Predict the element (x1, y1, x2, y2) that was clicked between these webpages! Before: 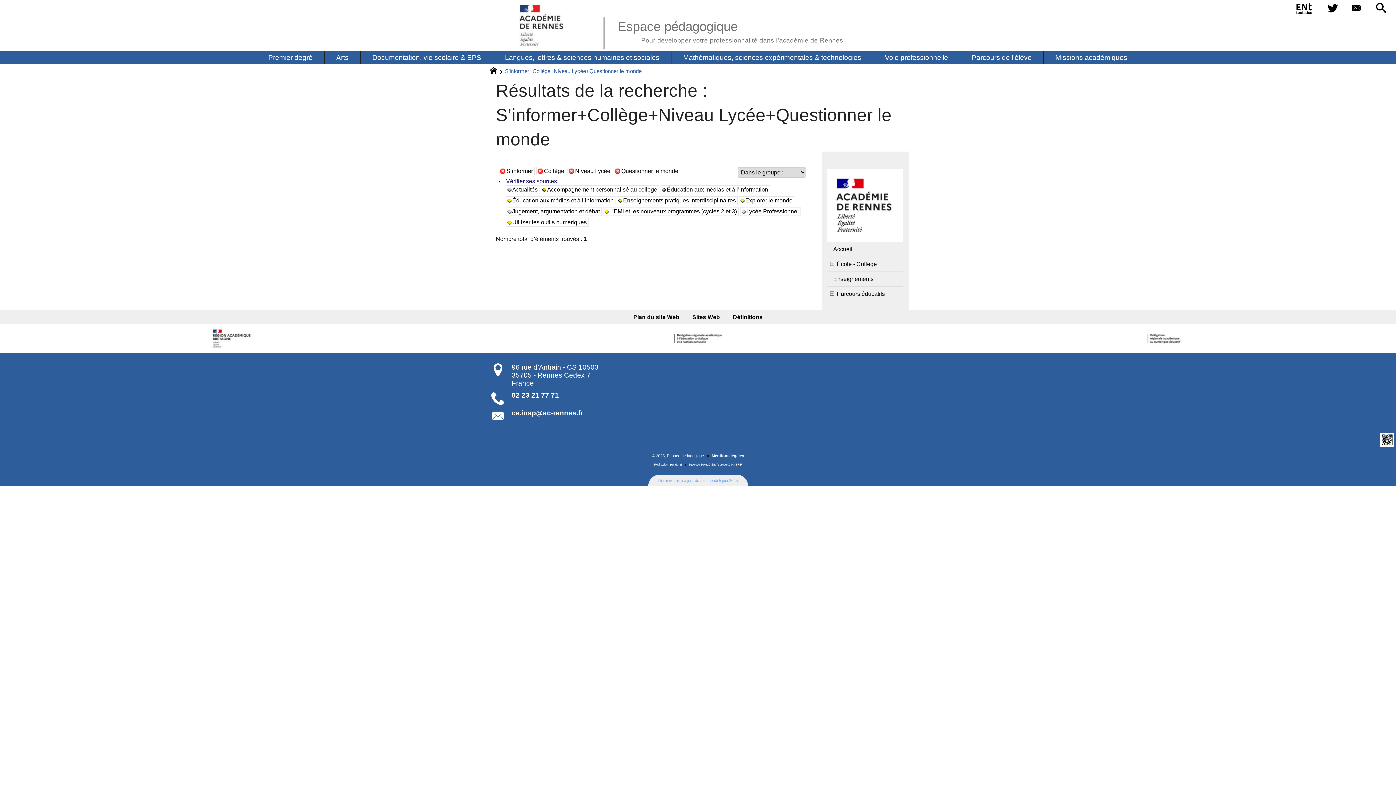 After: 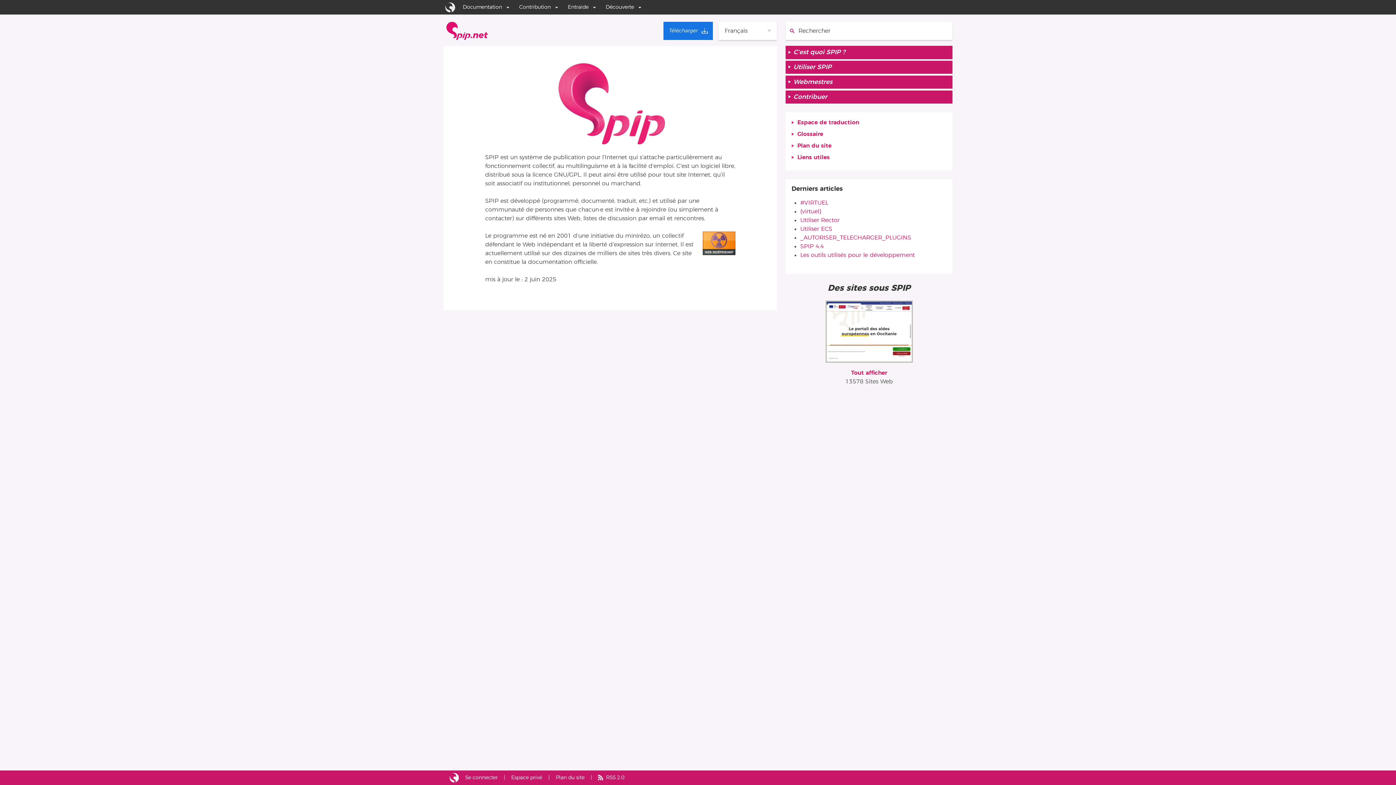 Action: bbox: (735, 463, 742, 466) label: SPIP